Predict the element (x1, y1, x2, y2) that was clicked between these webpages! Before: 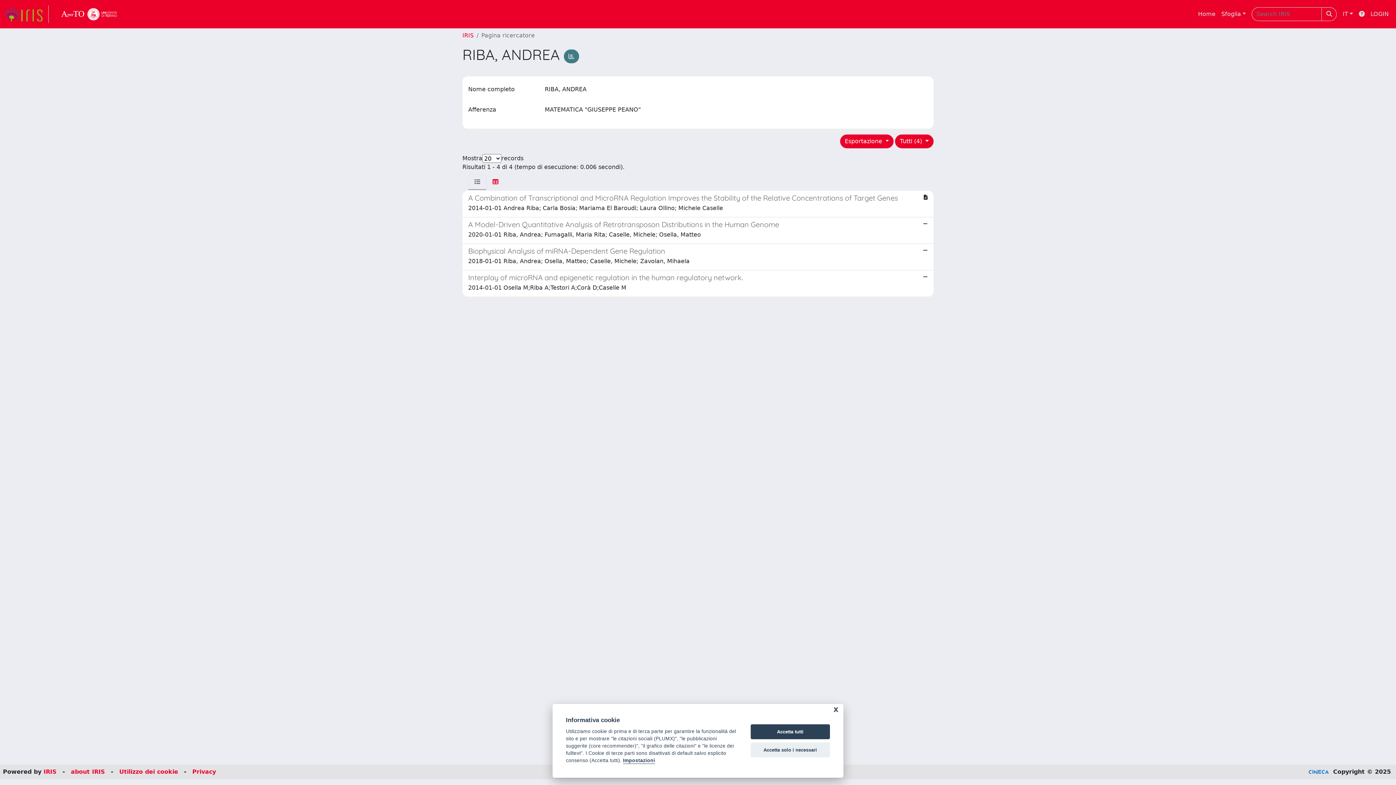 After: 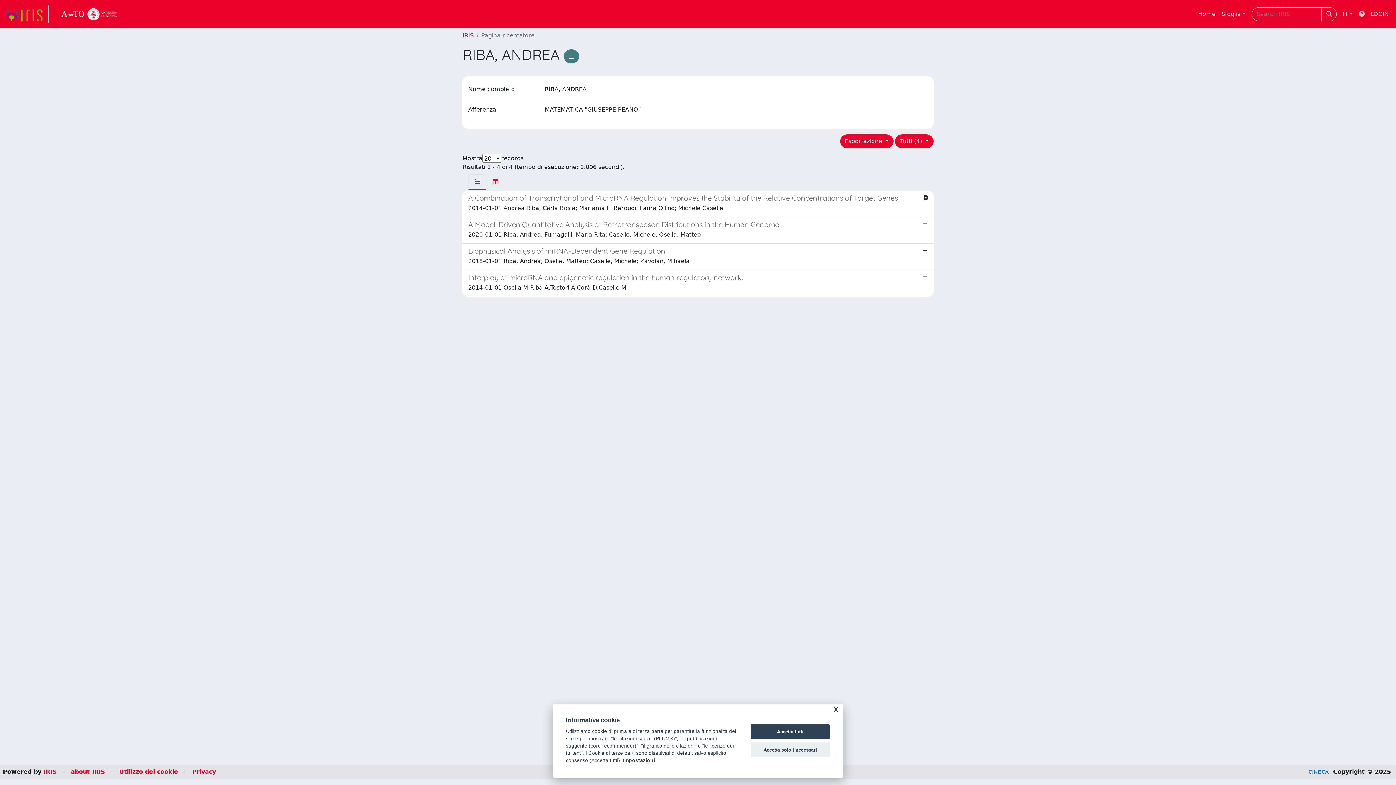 Action: bbox: (1356, 6, 1368, 21)